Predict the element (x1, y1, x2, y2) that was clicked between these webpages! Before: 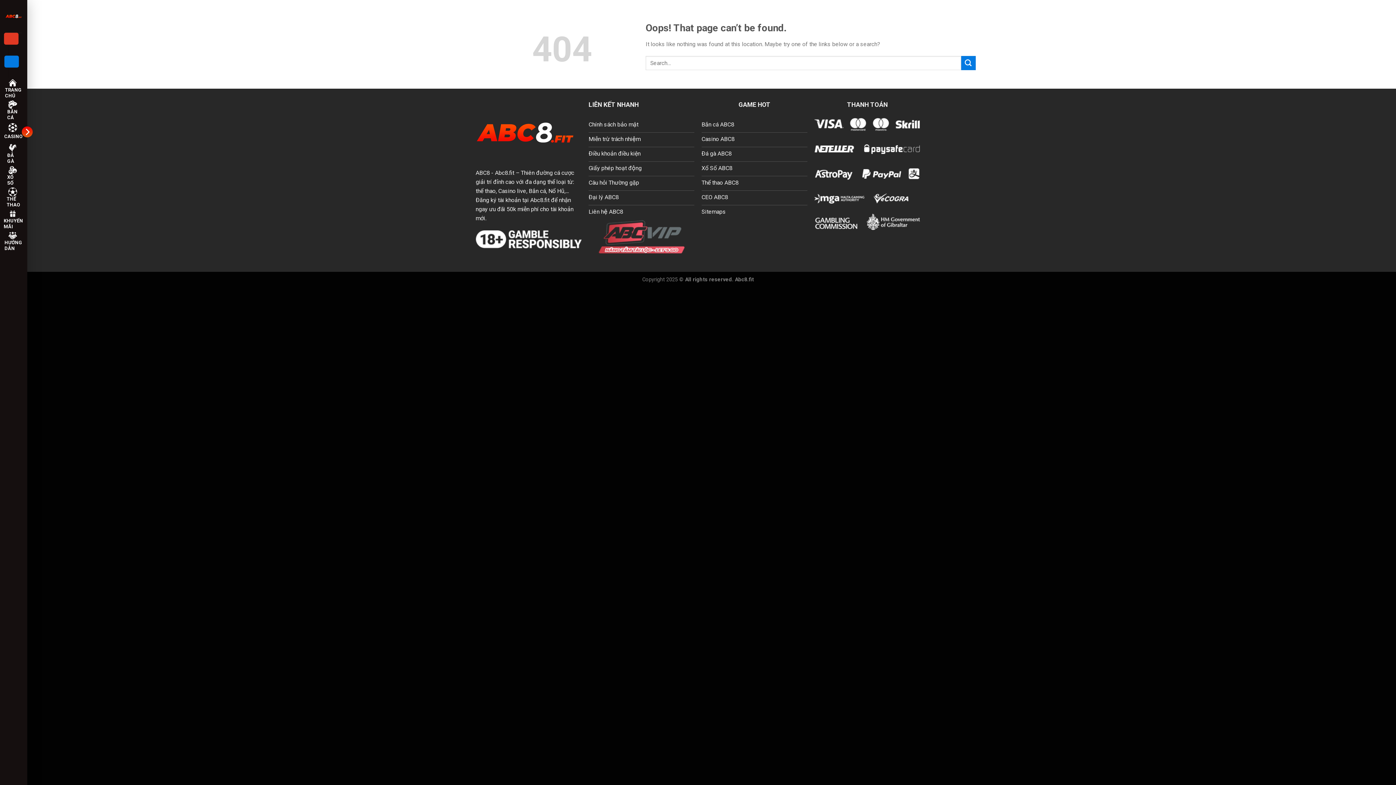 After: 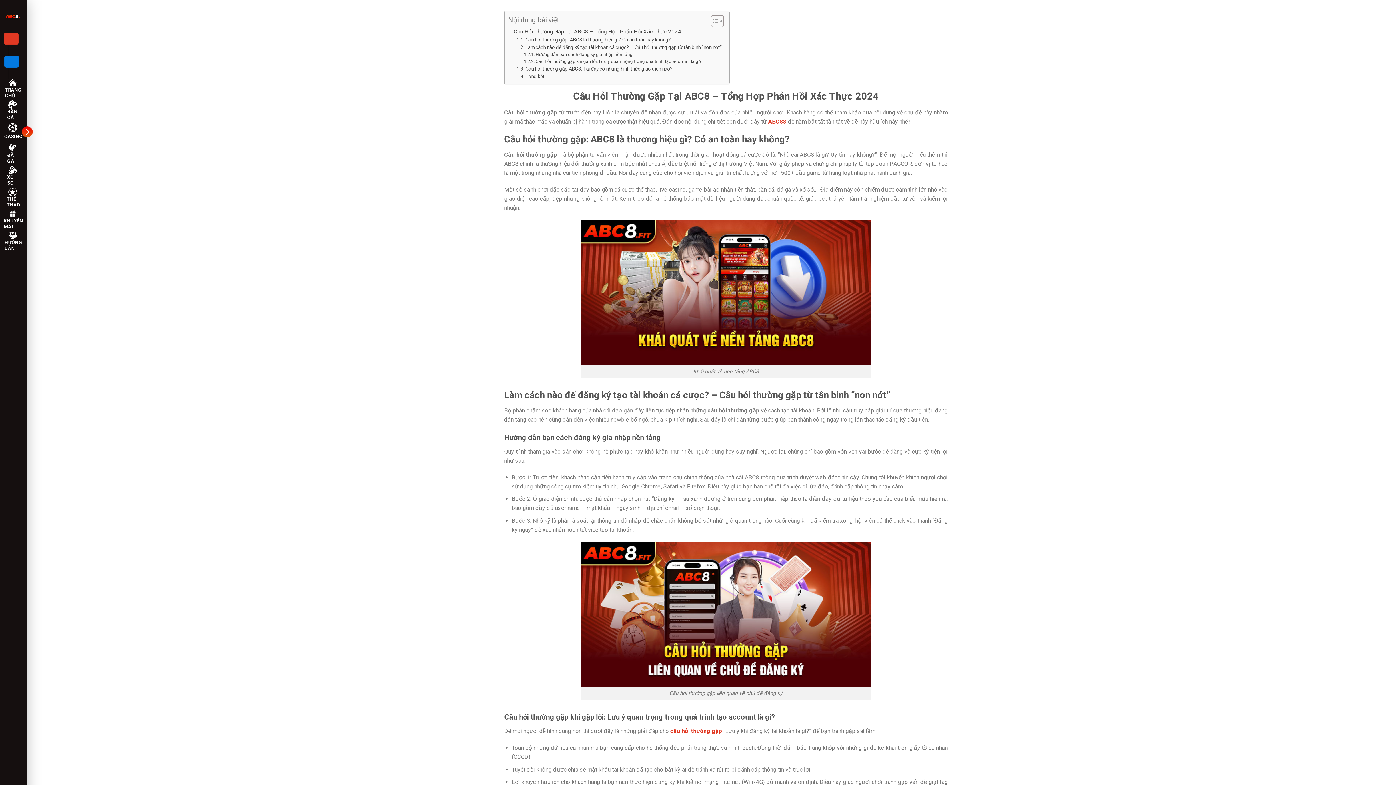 Action: label: Câu hỏi Thường gặp bbox: (588, 176, 694, 190)